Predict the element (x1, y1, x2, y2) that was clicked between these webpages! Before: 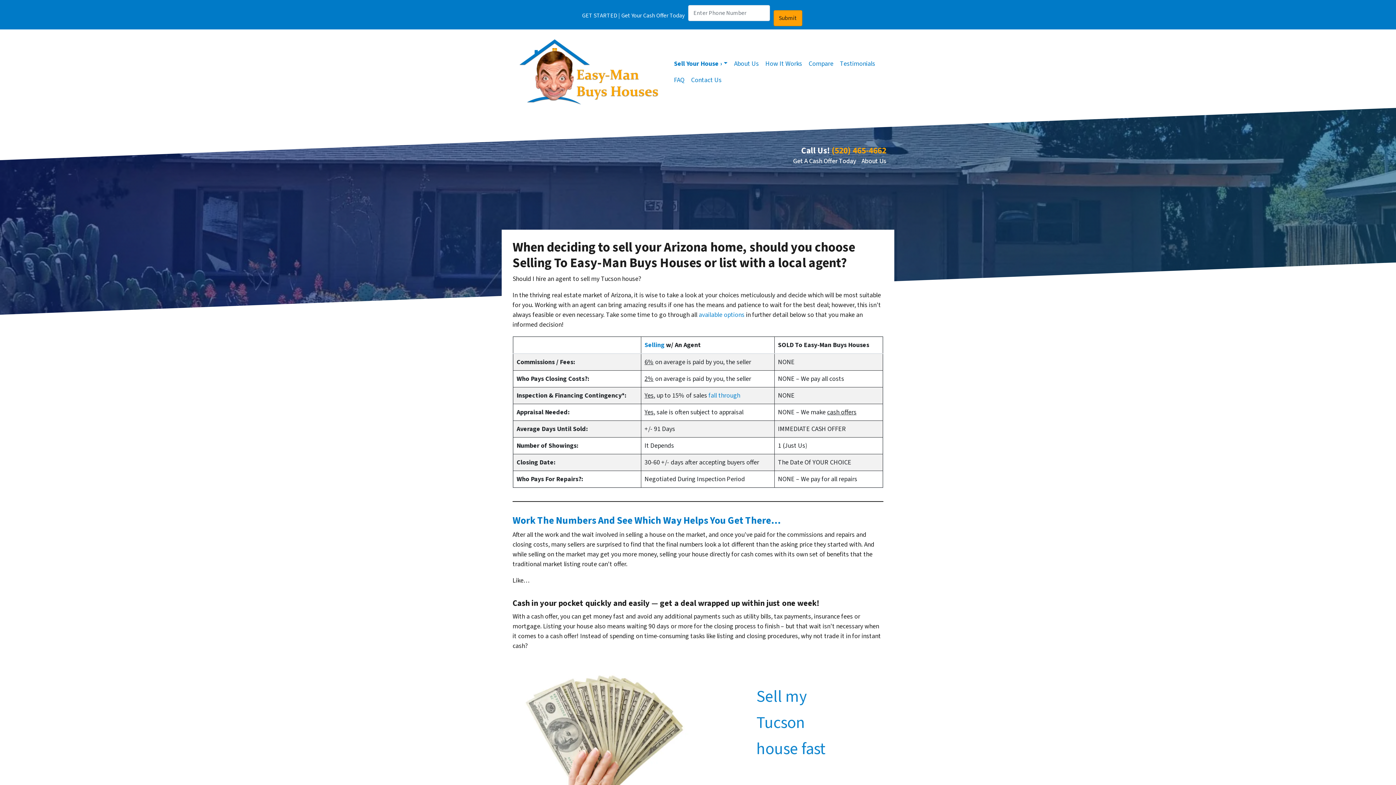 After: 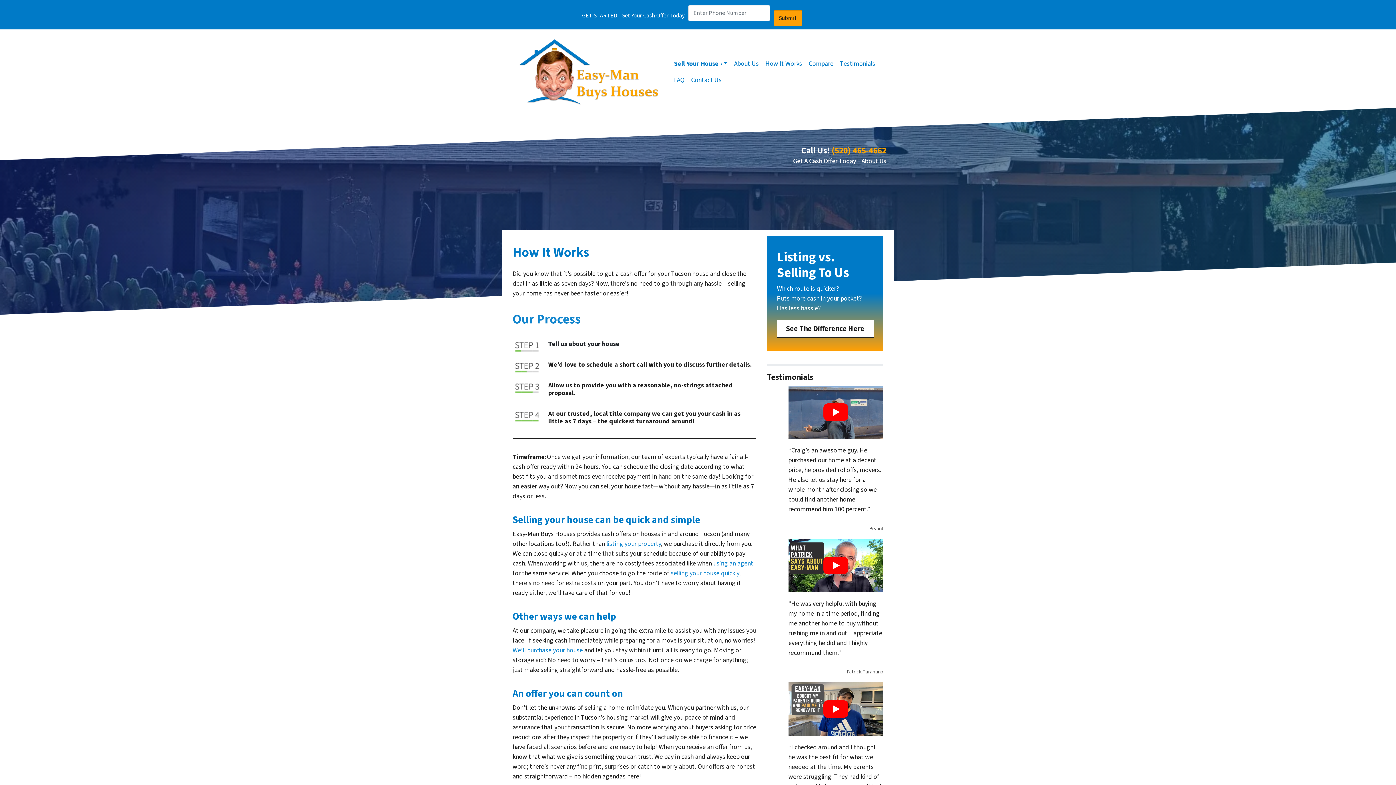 Action: label: How It Works bbox: (762, 55, 805, 71)